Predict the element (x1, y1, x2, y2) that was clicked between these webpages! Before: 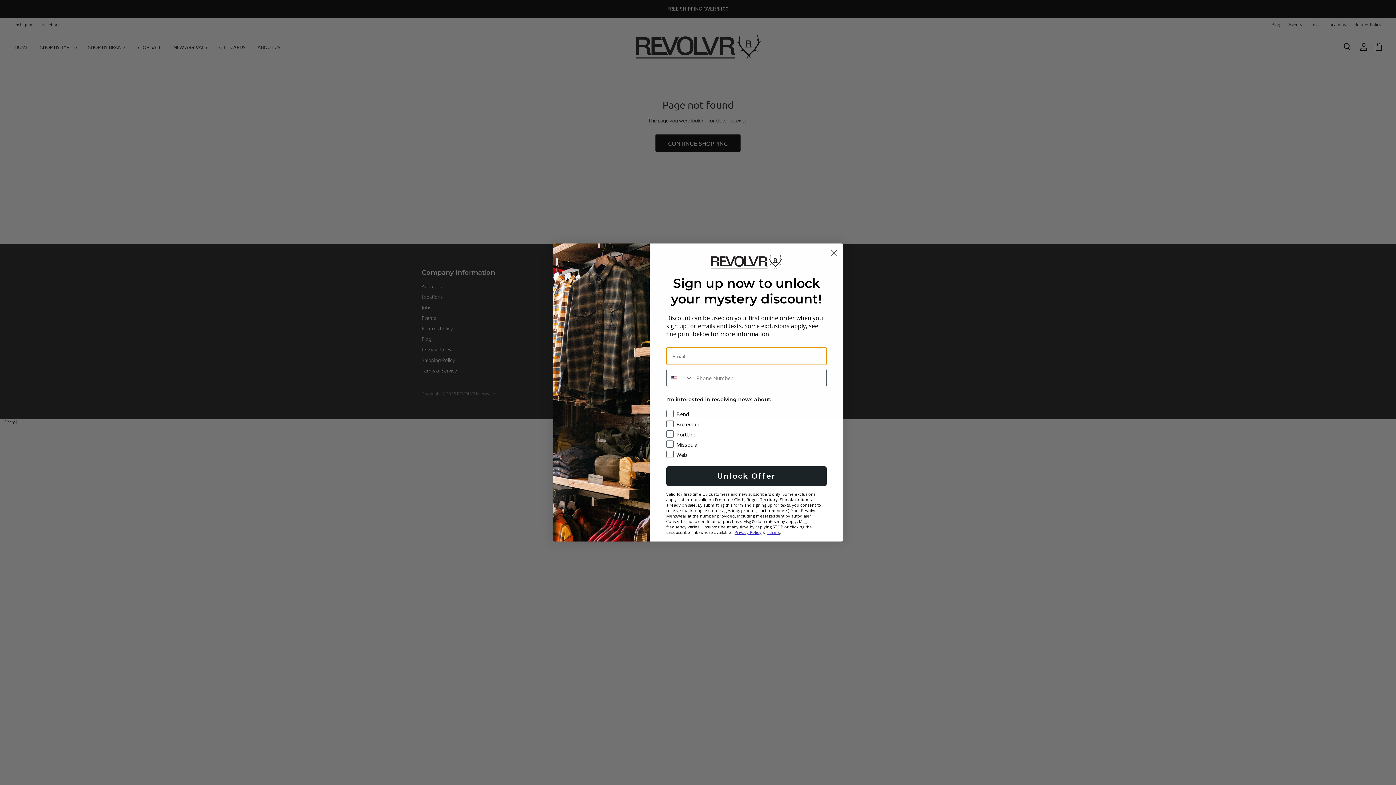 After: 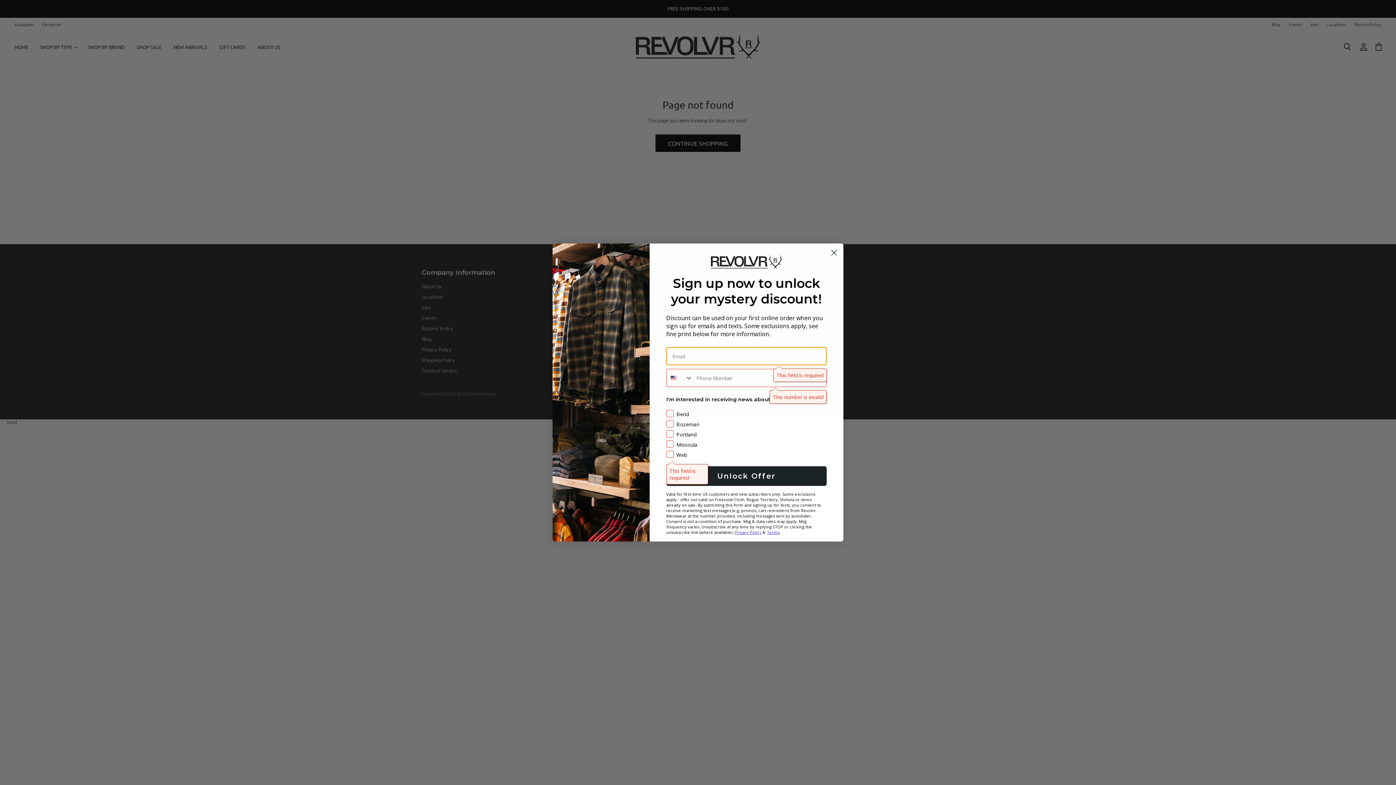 Action: bbox: (666, 466, 826, 486) label: Unlock Offer